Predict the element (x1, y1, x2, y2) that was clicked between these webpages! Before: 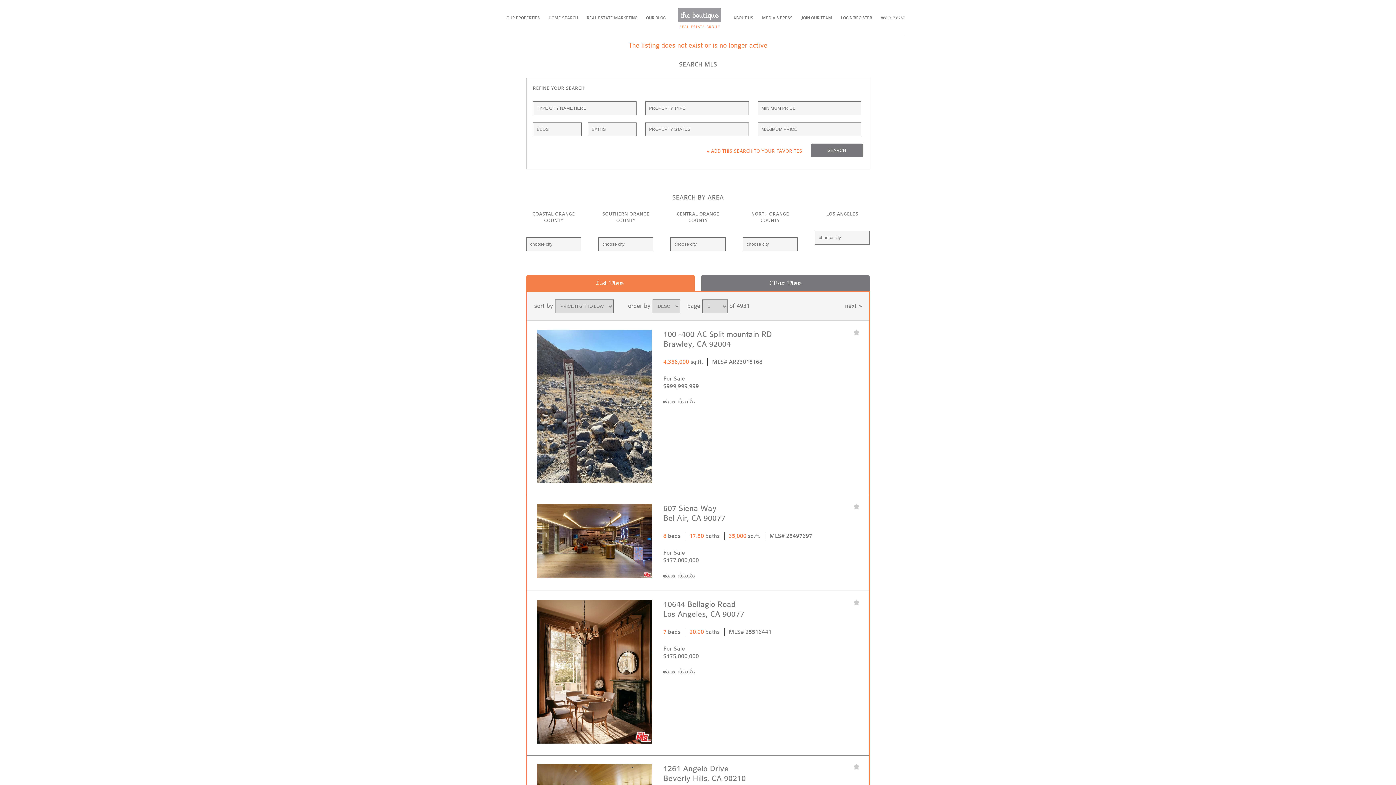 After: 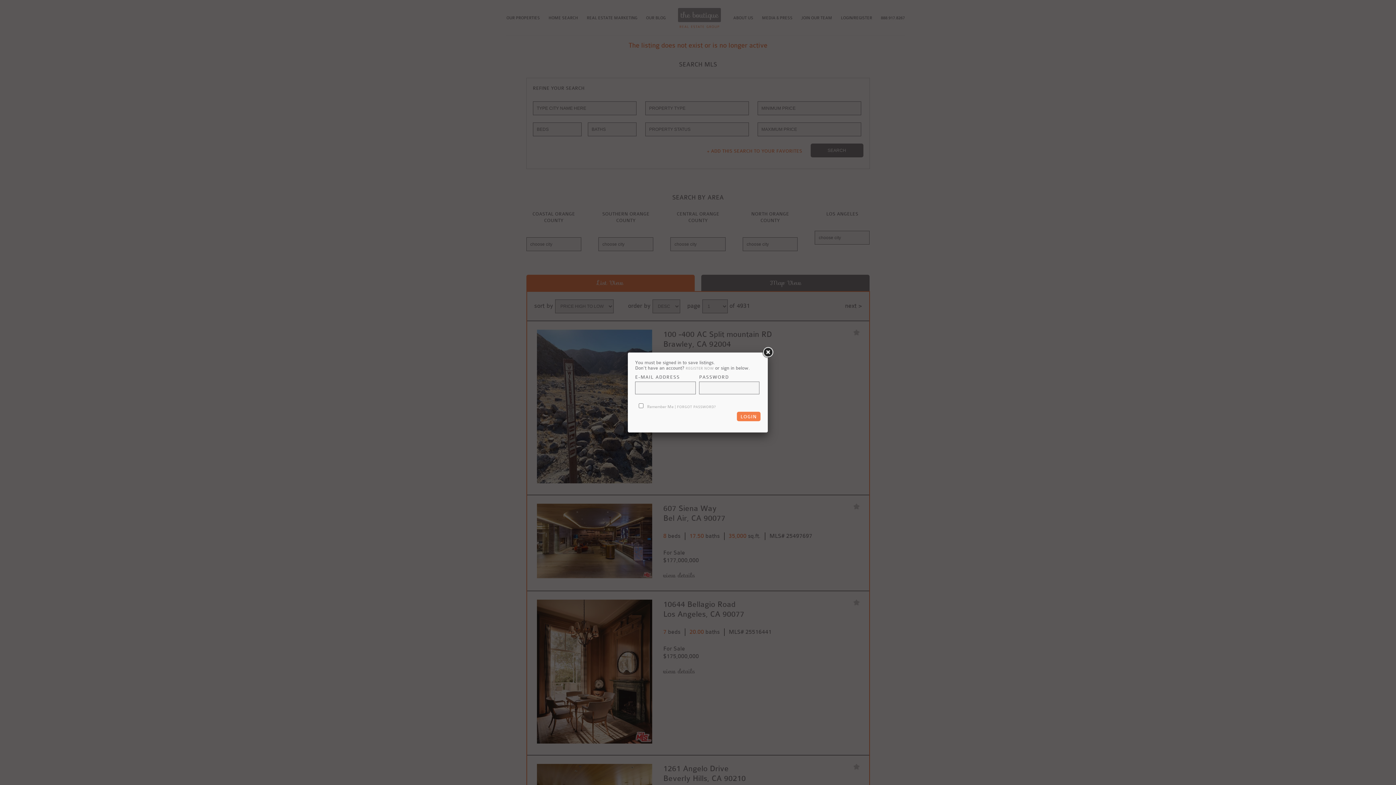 Action: label: favorite bbox: (853, 329, 859, 337)